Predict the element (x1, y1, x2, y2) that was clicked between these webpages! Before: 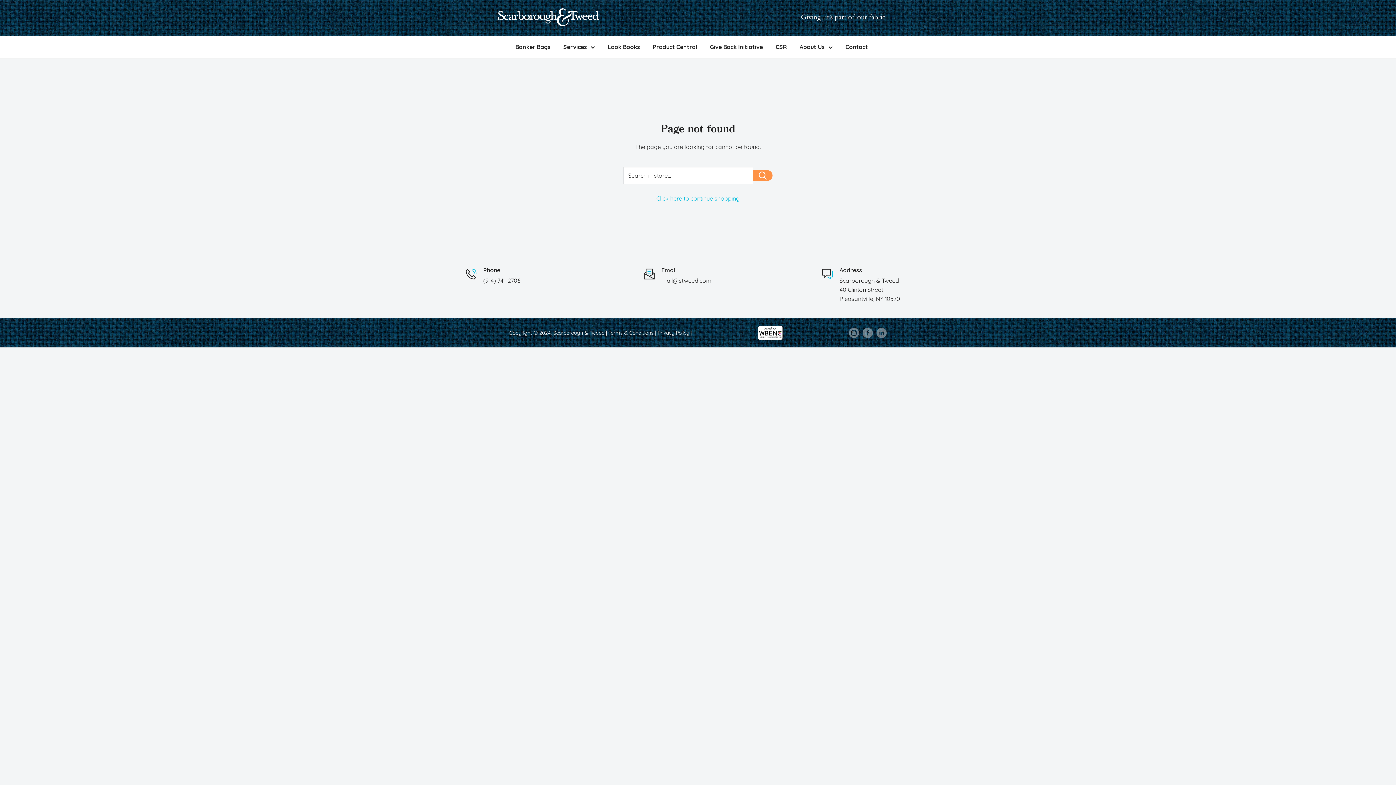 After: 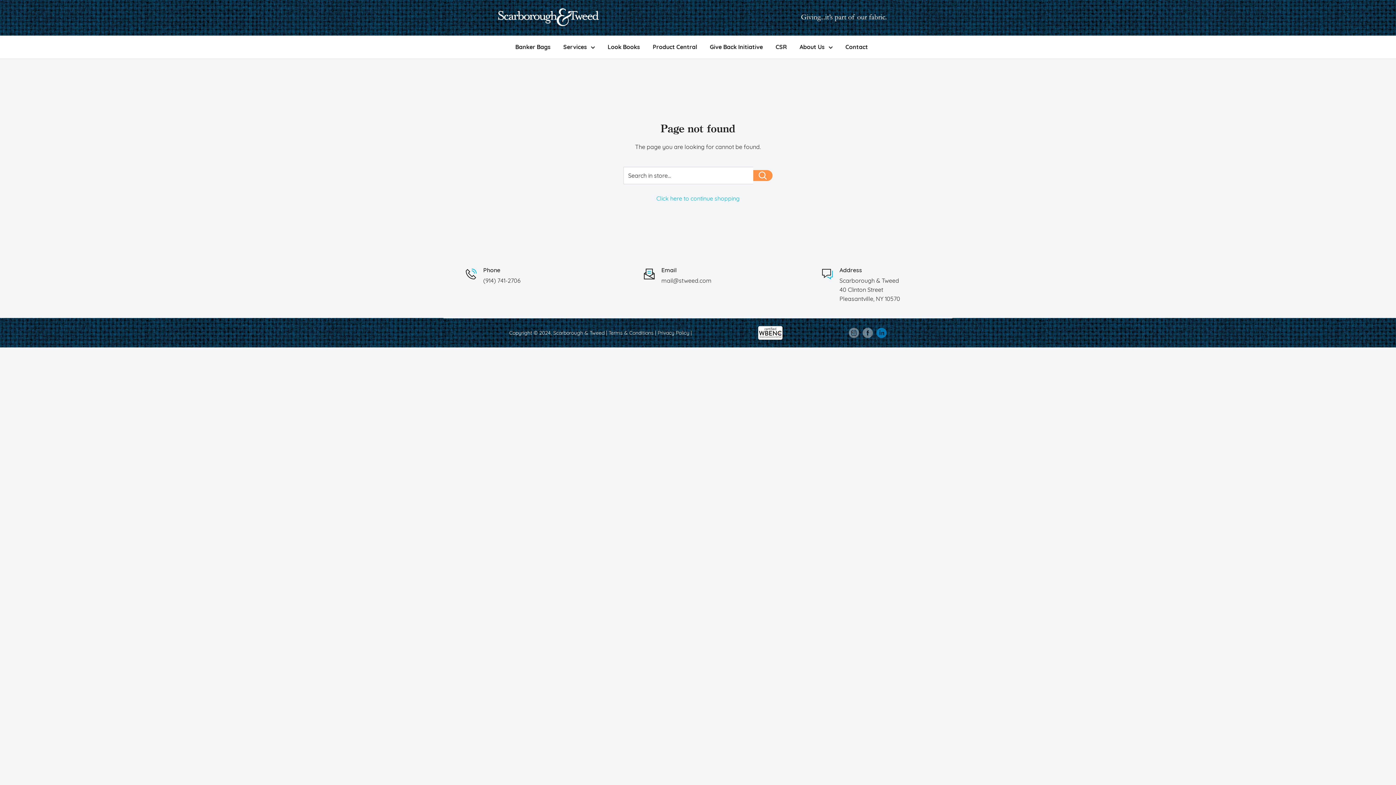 Action: bbox: (876, 327, 886, 338) label: Follow us on LinkedIn